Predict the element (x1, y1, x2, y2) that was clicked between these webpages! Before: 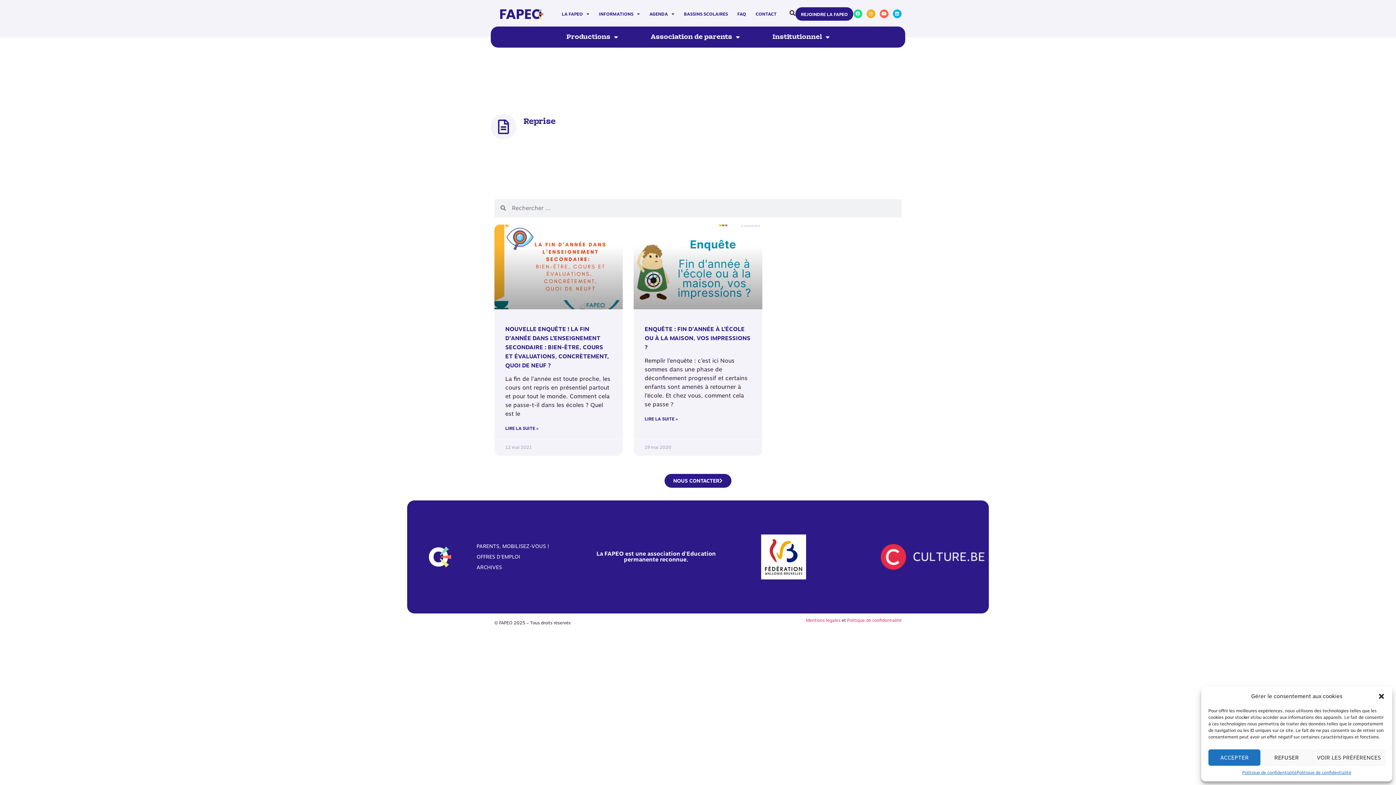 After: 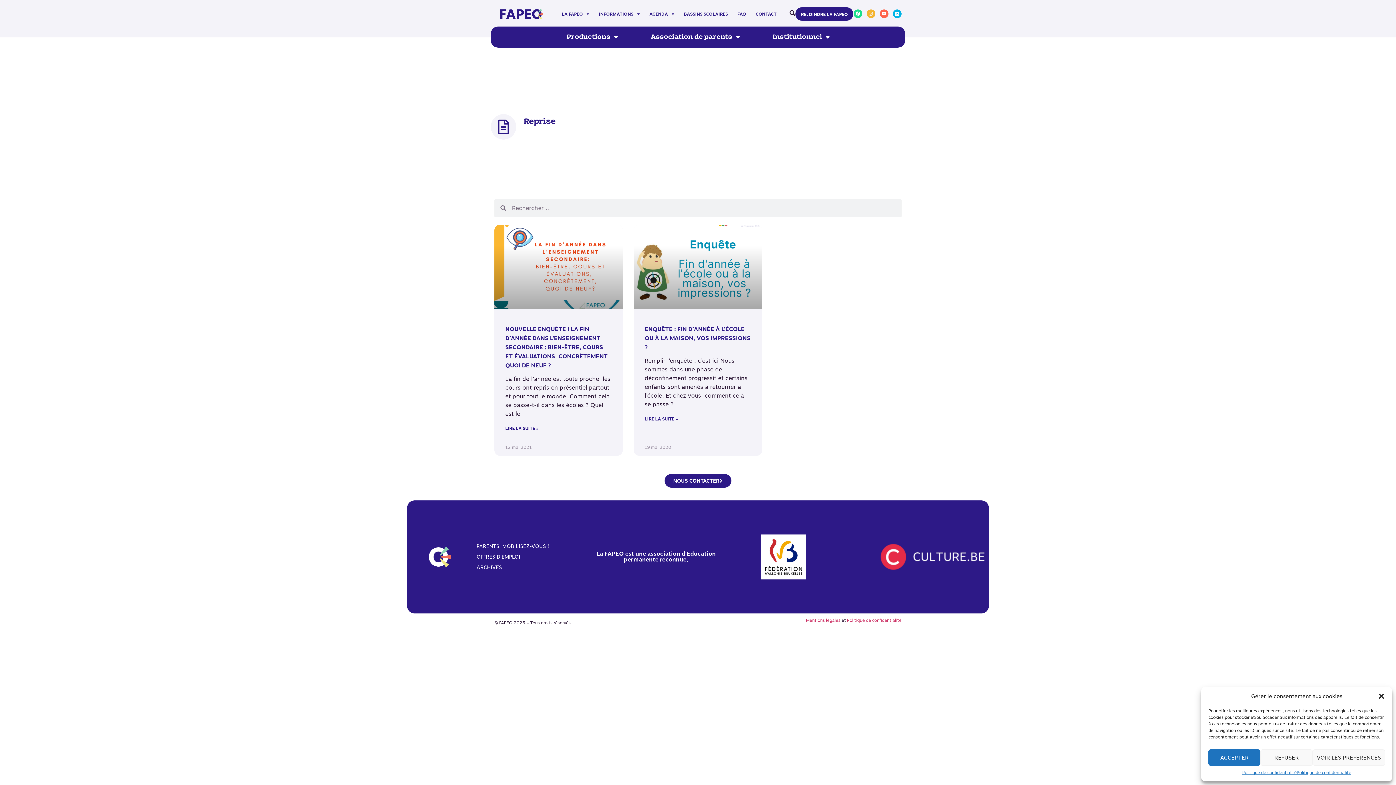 Action: bbox: (866, 9, 875, 18) label: Instagram